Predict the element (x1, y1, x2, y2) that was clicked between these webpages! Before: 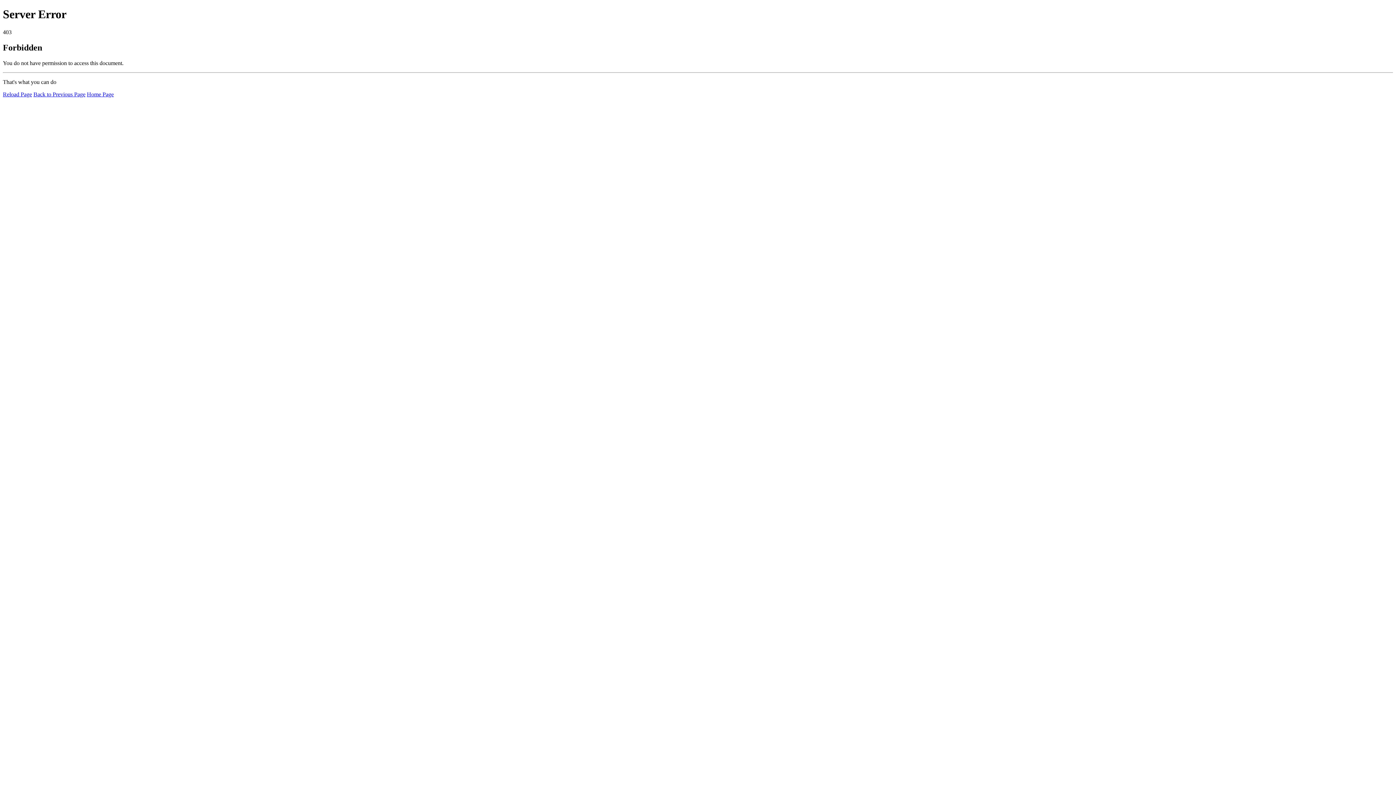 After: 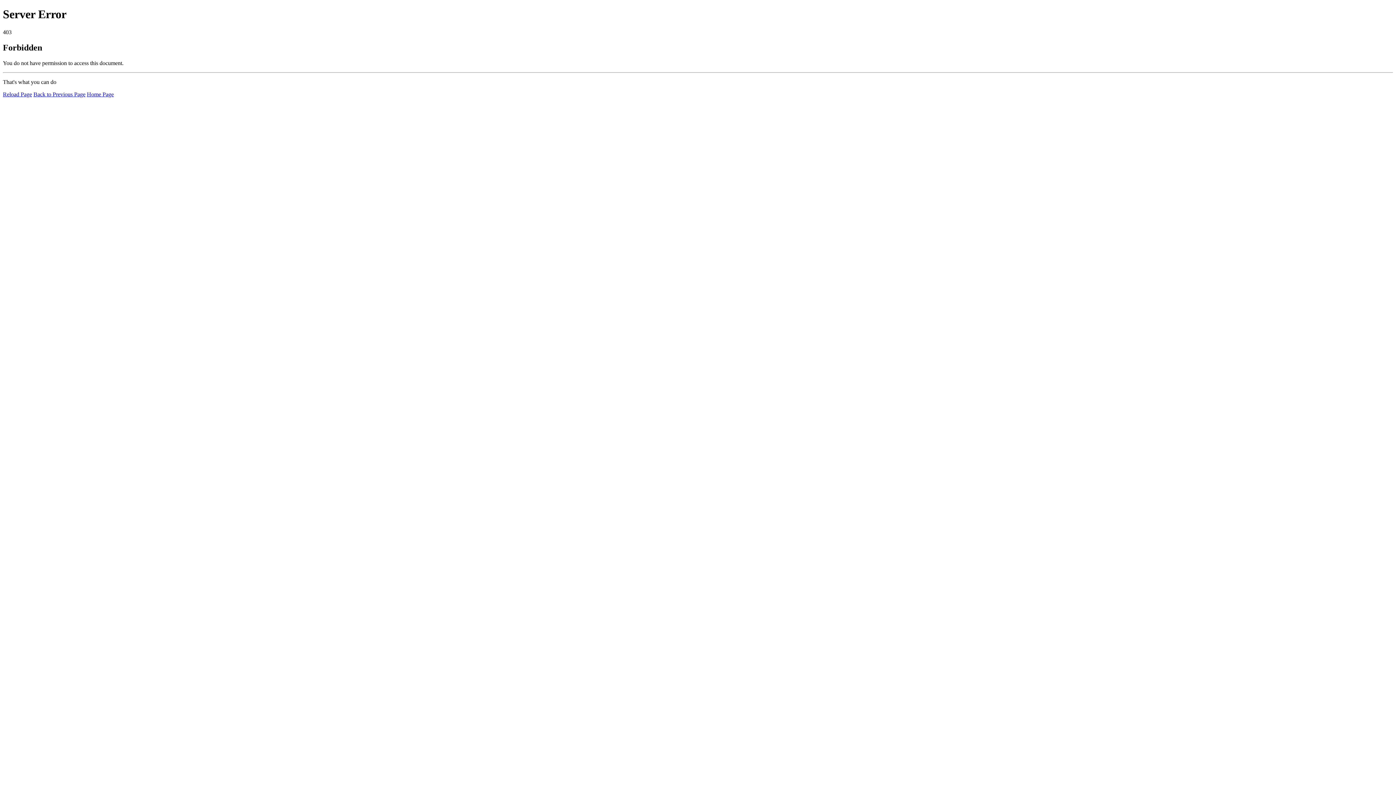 Action: label: Home Page bbox: (86, 91, 113, 97)